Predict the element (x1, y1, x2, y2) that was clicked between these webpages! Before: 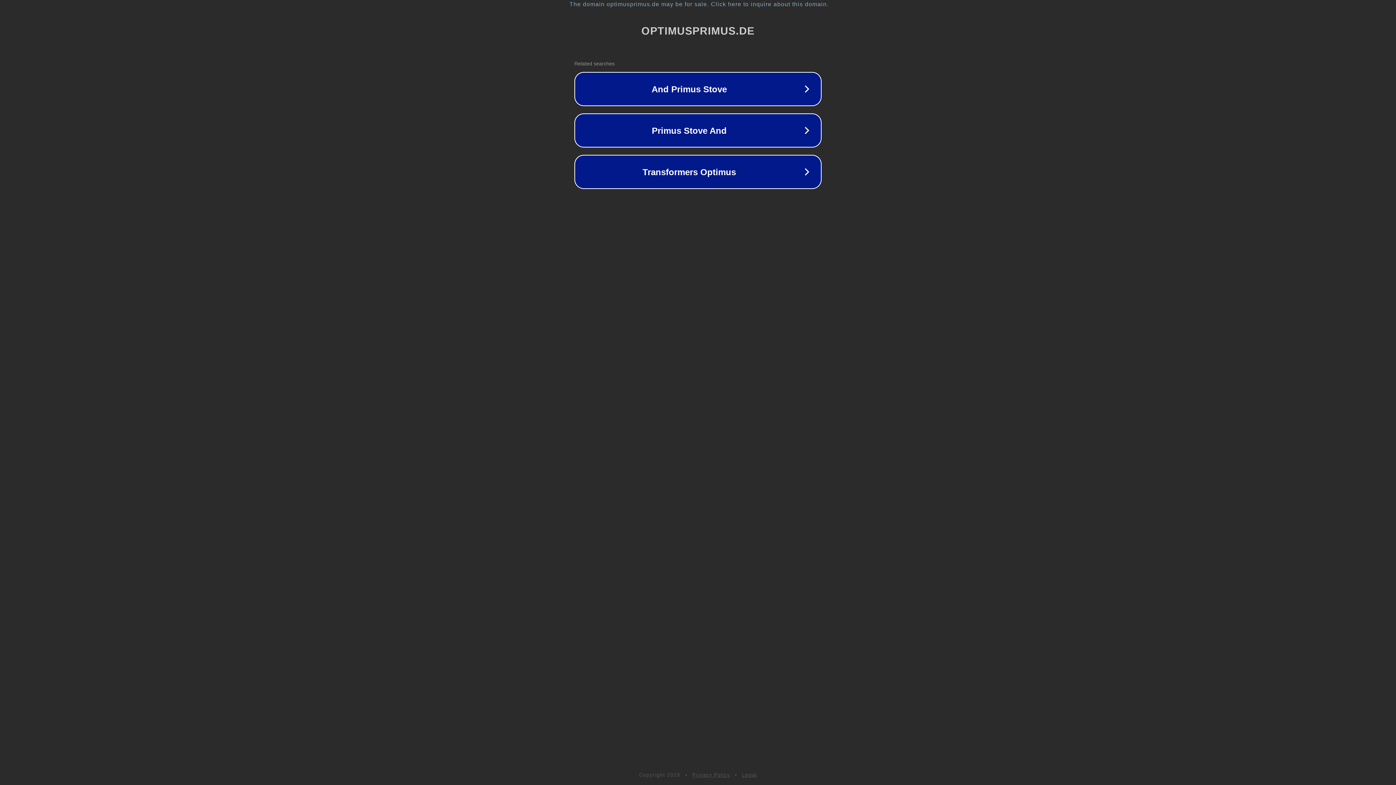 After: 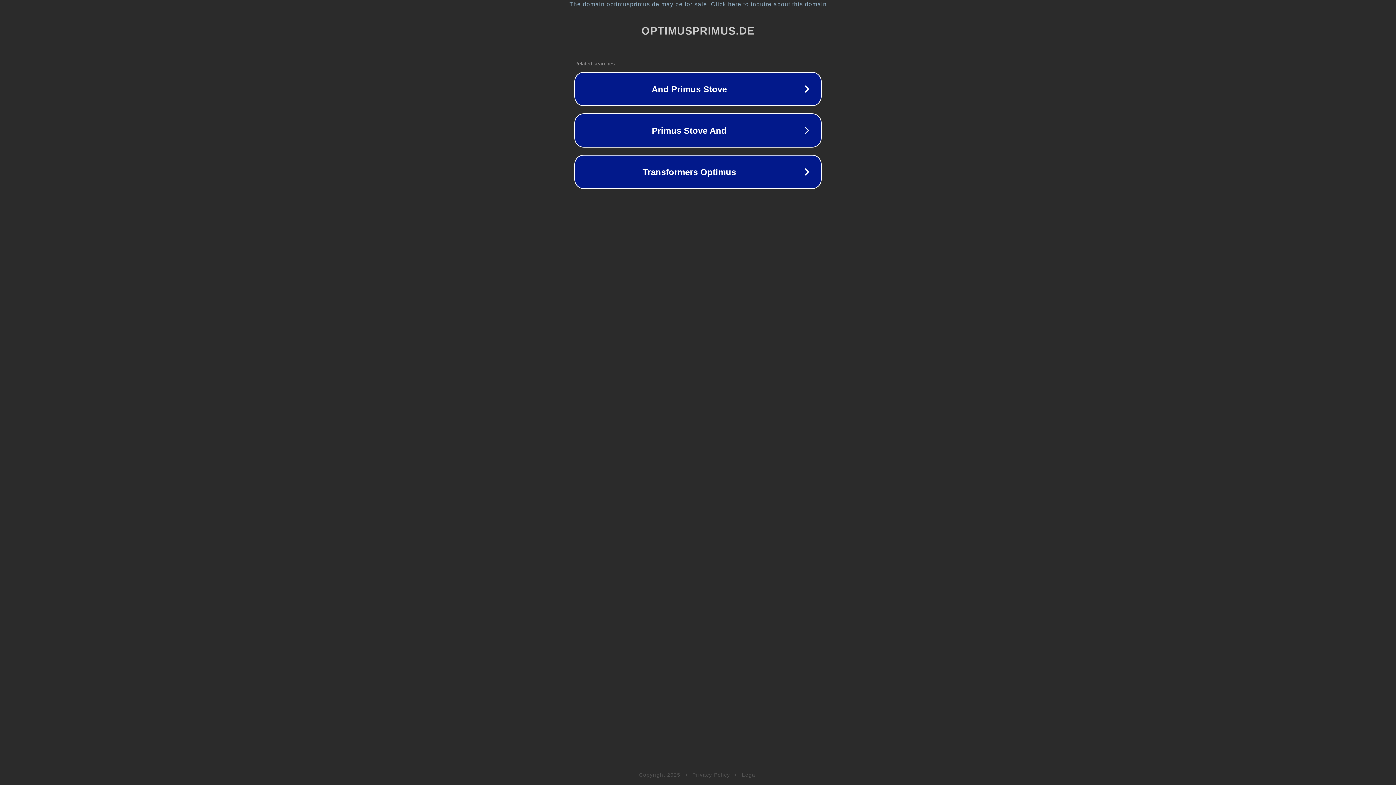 Action: bbox: (742, 772, 757, 778) label: Legal